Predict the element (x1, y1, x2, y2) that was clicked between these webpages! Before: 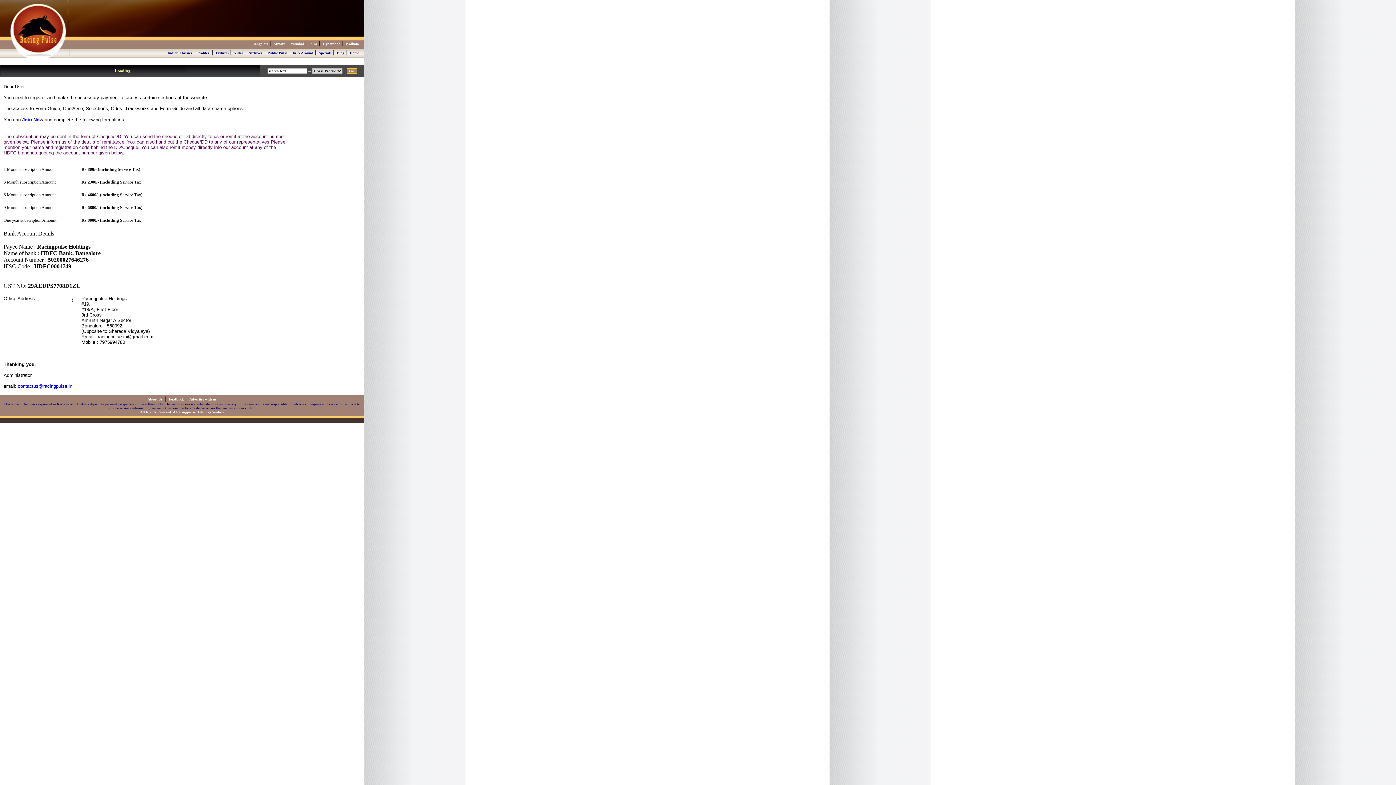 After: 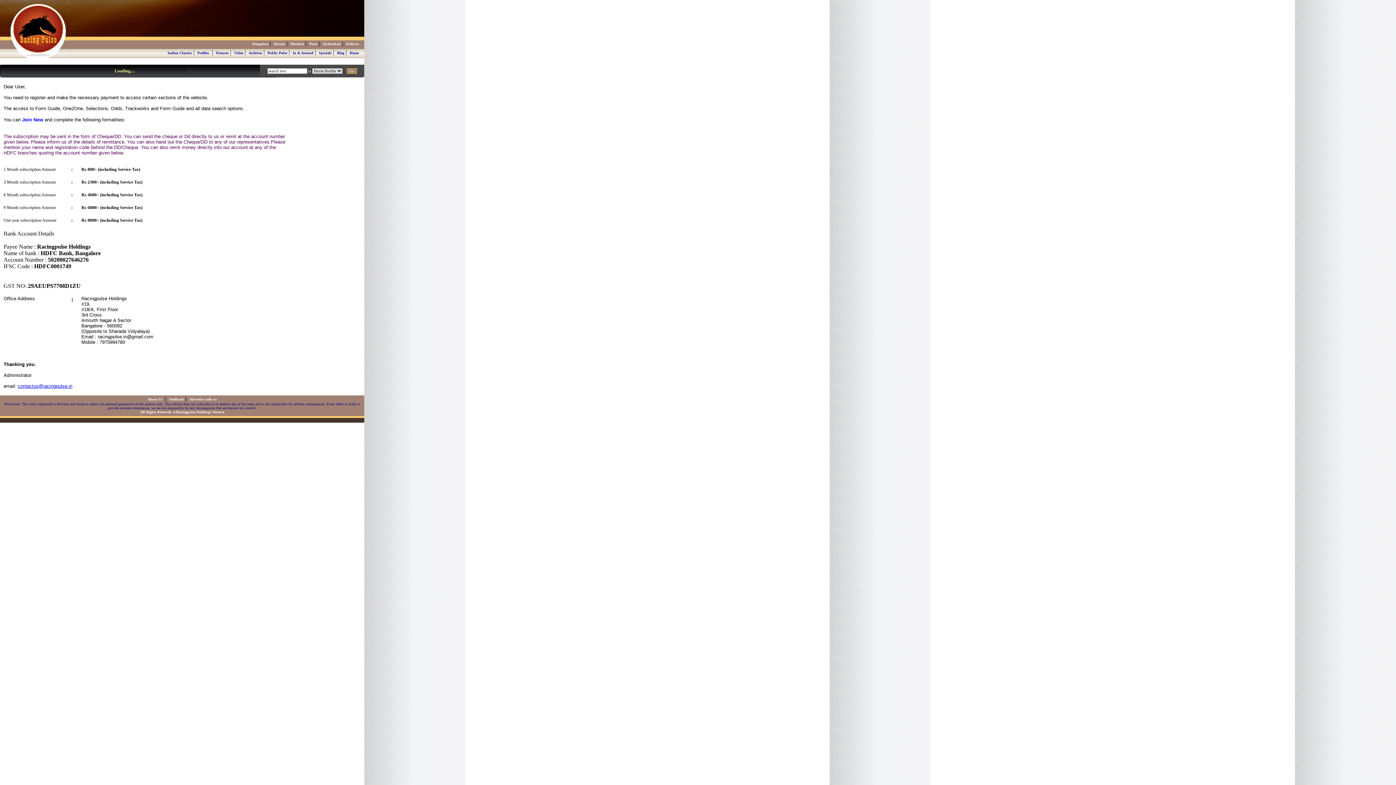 Action: bbox: (17, 383, 72, 389) label: contactus@racingpulse.in